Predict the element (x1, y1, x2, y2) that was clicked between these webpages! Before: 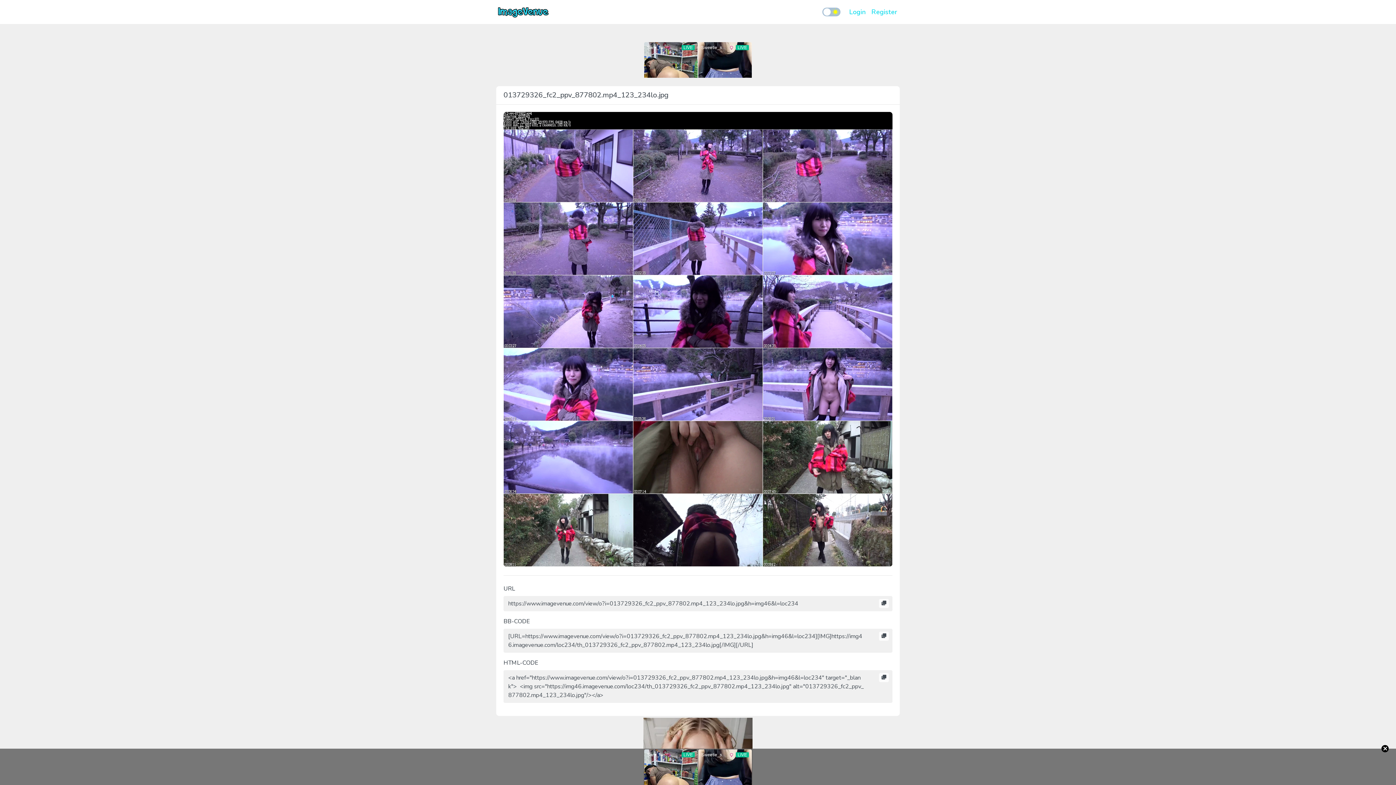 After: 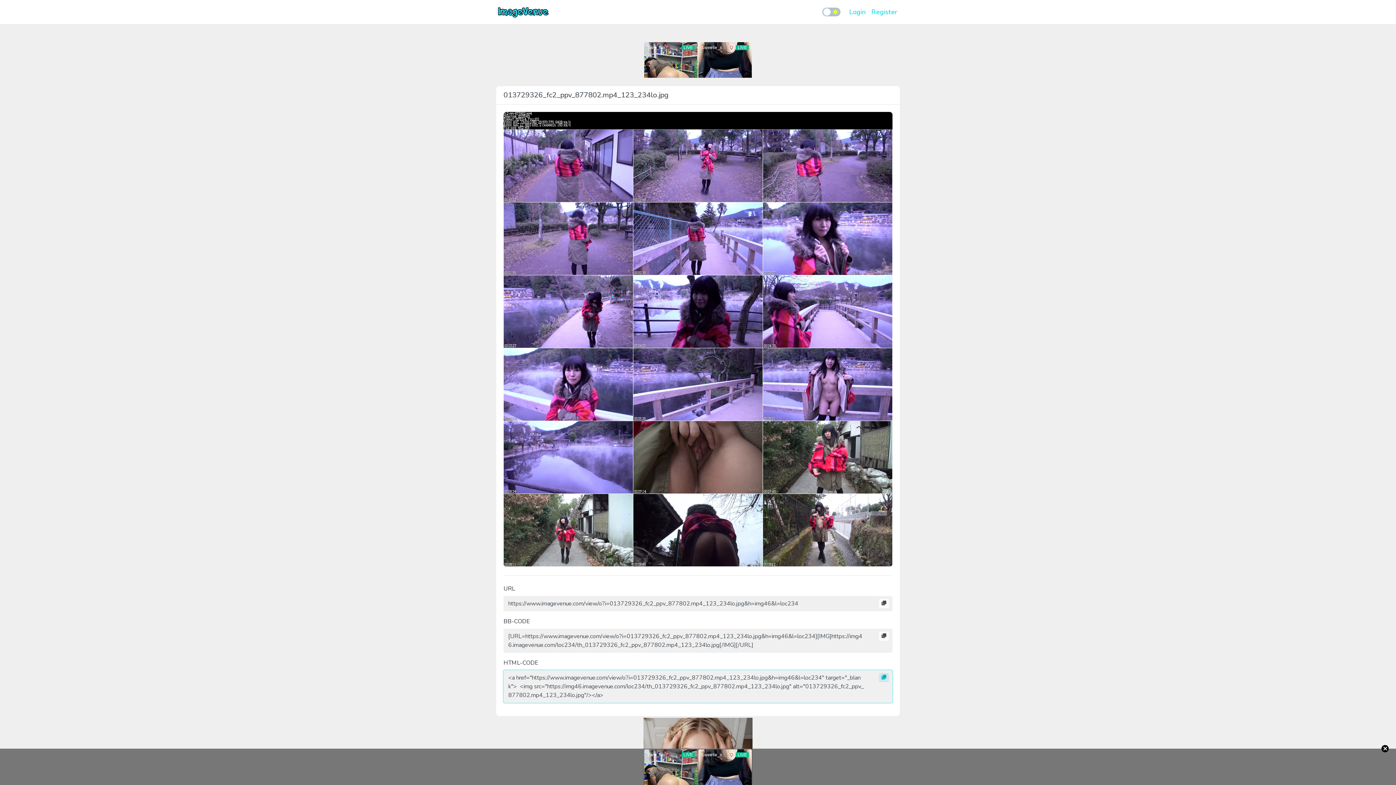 Action: bbox: (879, 673, 889, 682)